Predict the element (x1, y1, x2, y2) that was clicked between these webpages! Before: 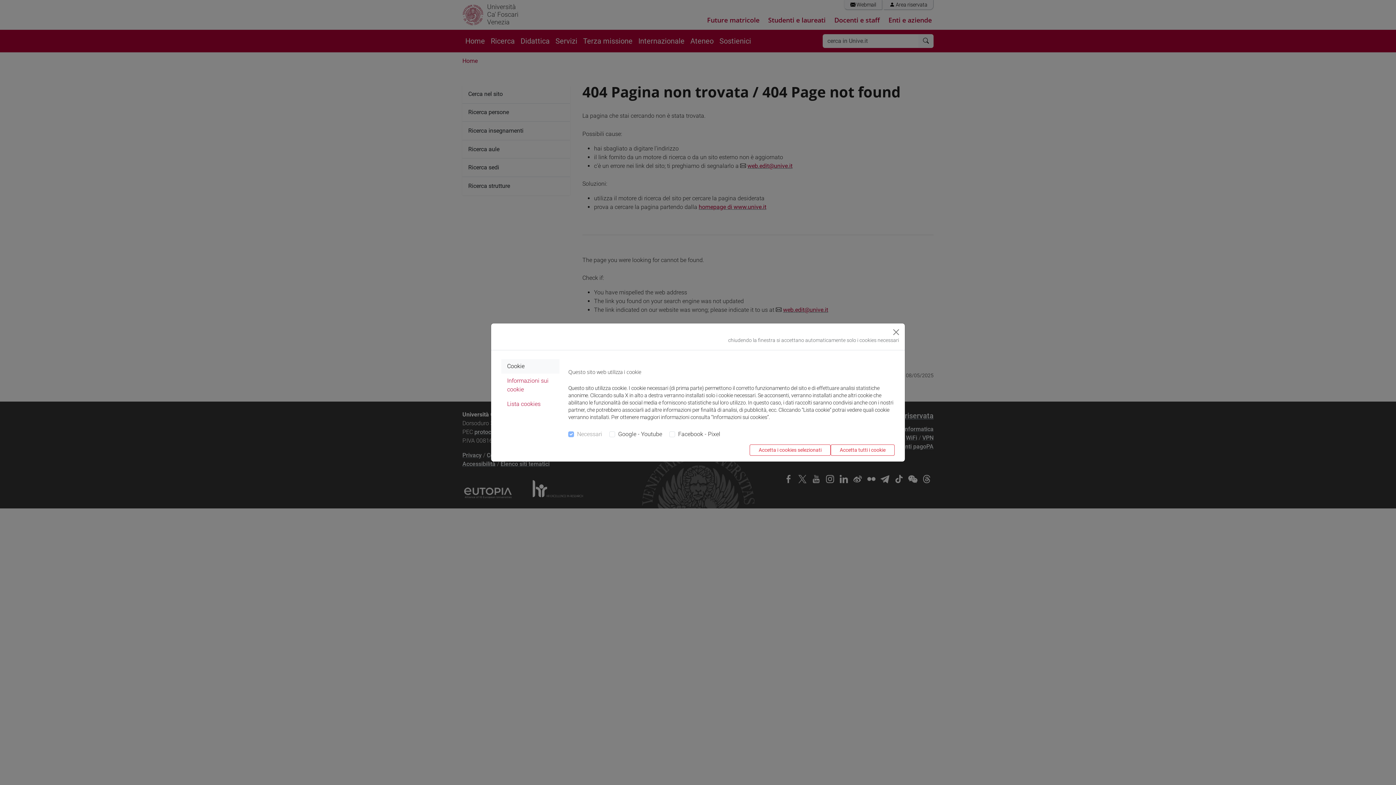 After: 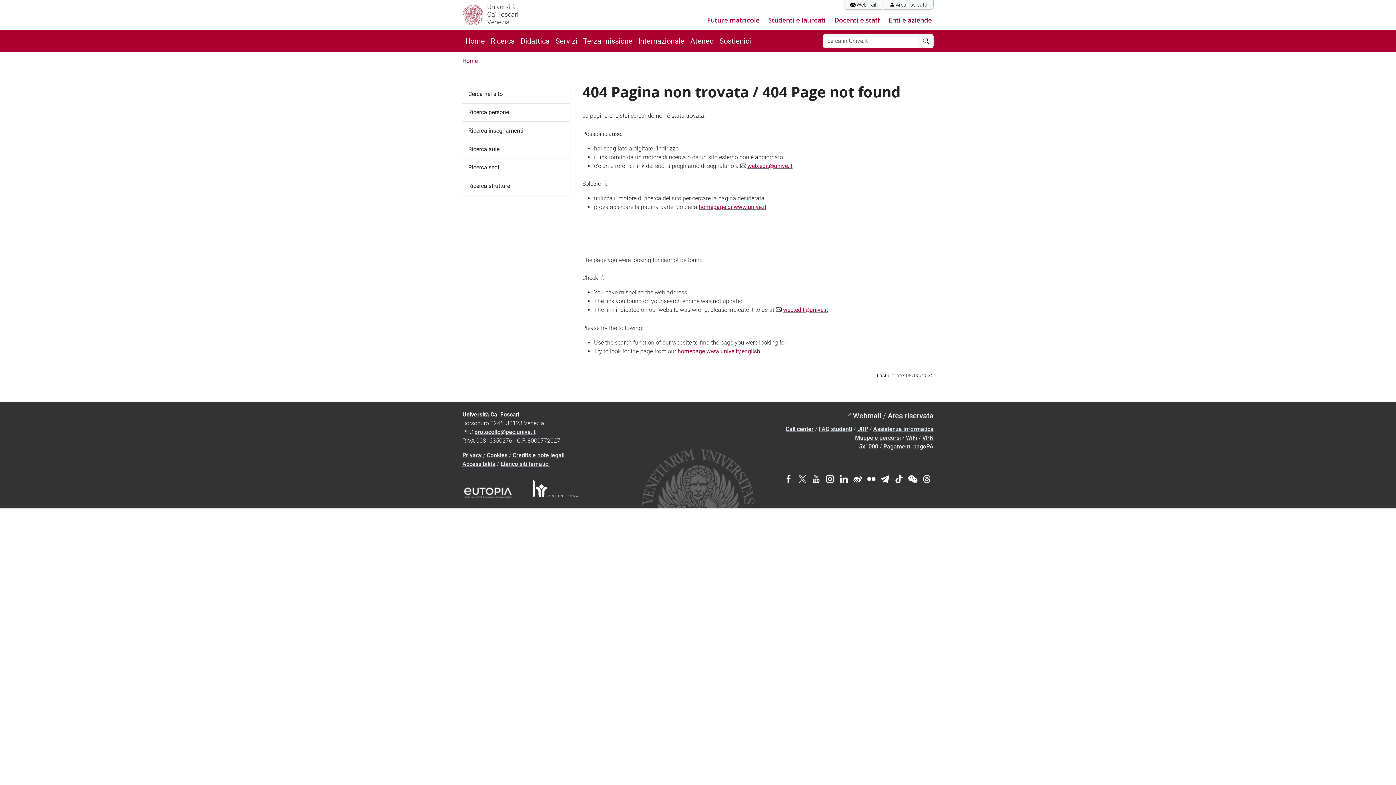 Action: bbox: (830, 444, 894, 456) label: Accetta tutti i cookie